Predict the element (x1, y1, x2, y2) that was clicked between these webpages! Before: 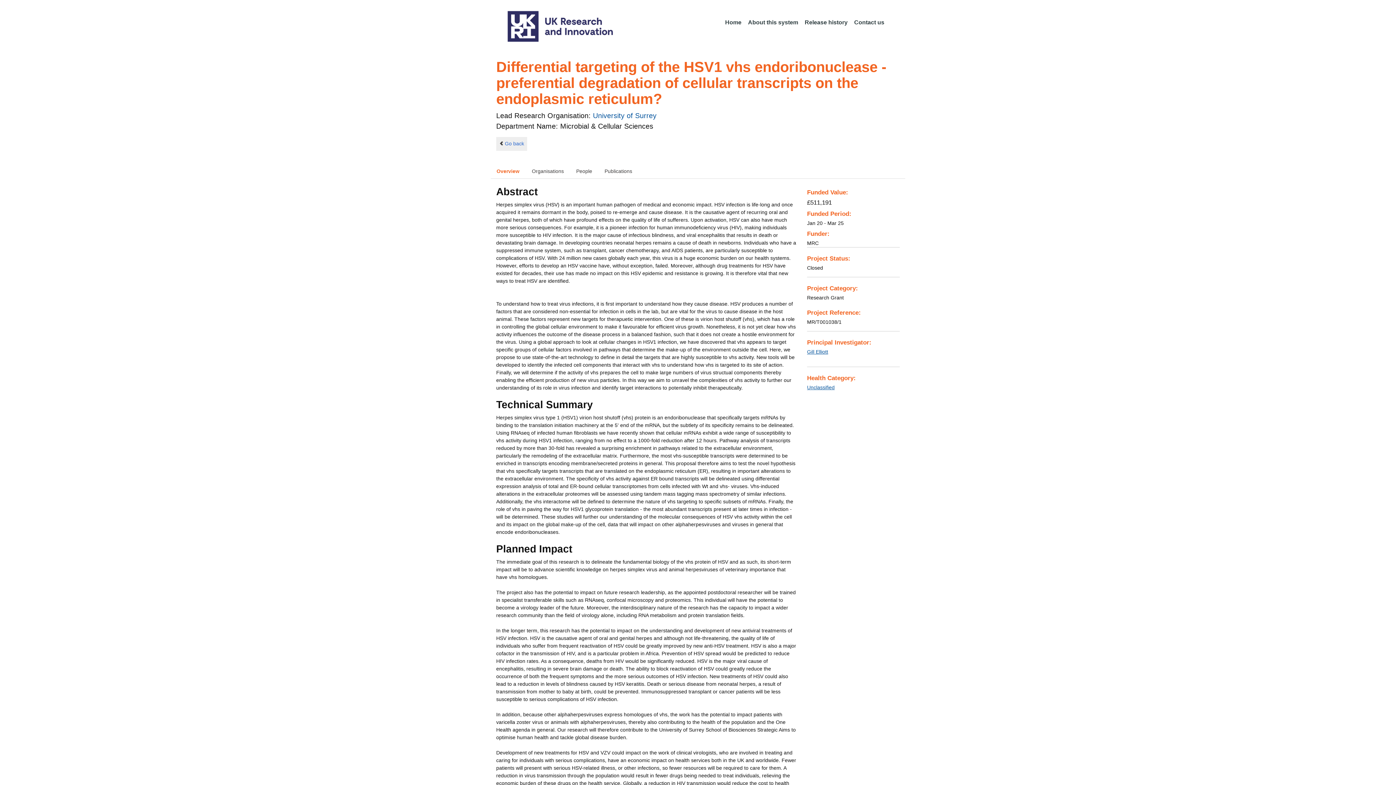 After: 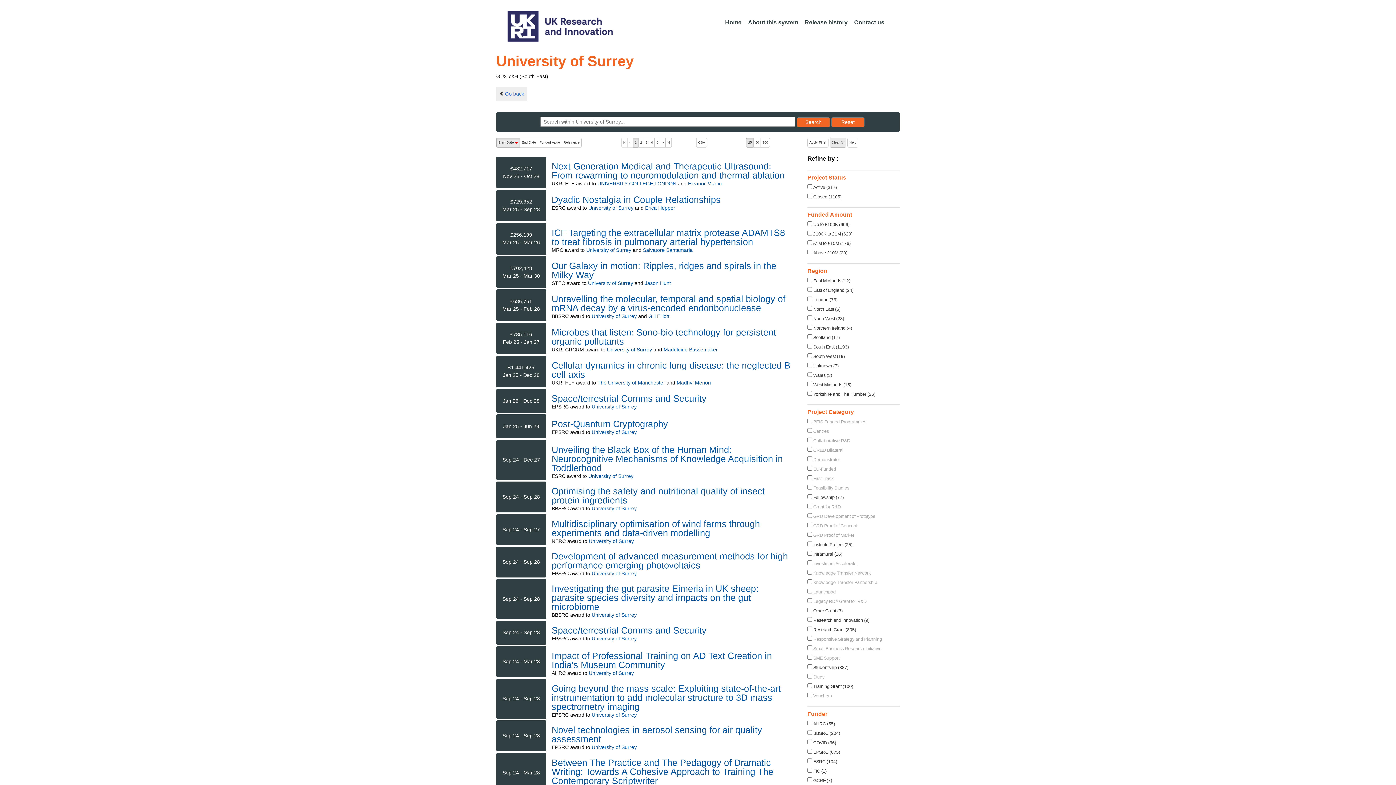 Action: label: University of Surrey bbox: (593, 111, 656, 119)